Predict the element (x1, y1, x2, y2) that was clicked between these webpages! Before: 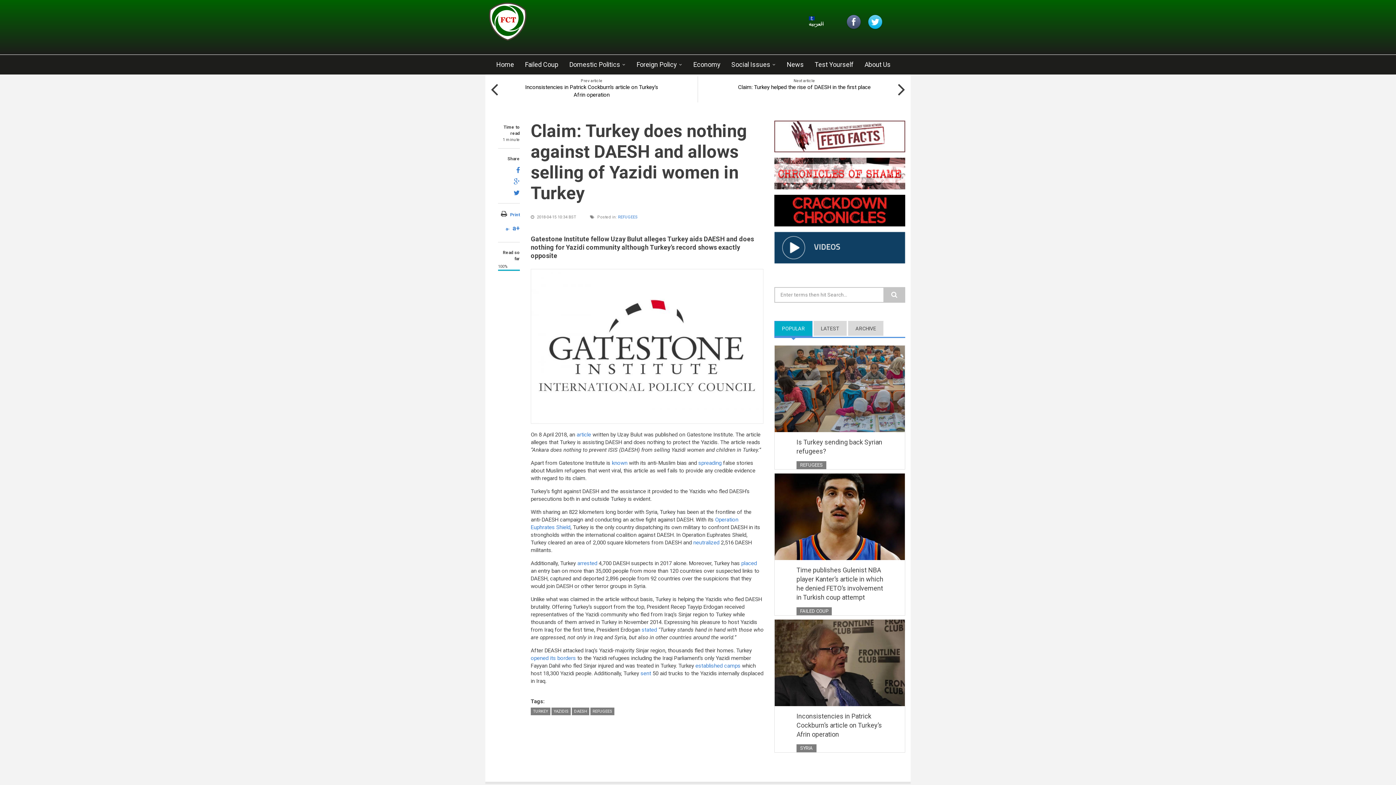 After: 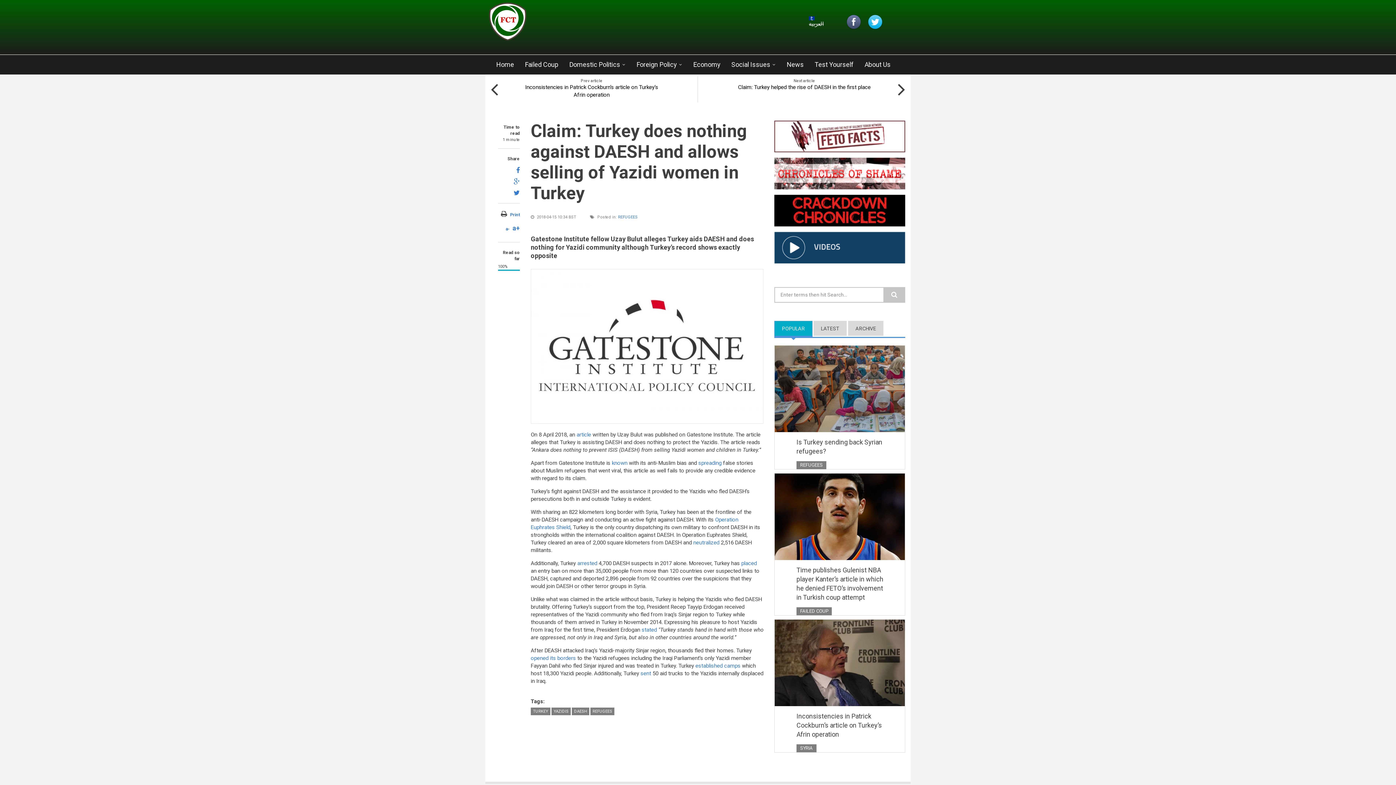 Action: bbox: (774, 157, 905, 189)